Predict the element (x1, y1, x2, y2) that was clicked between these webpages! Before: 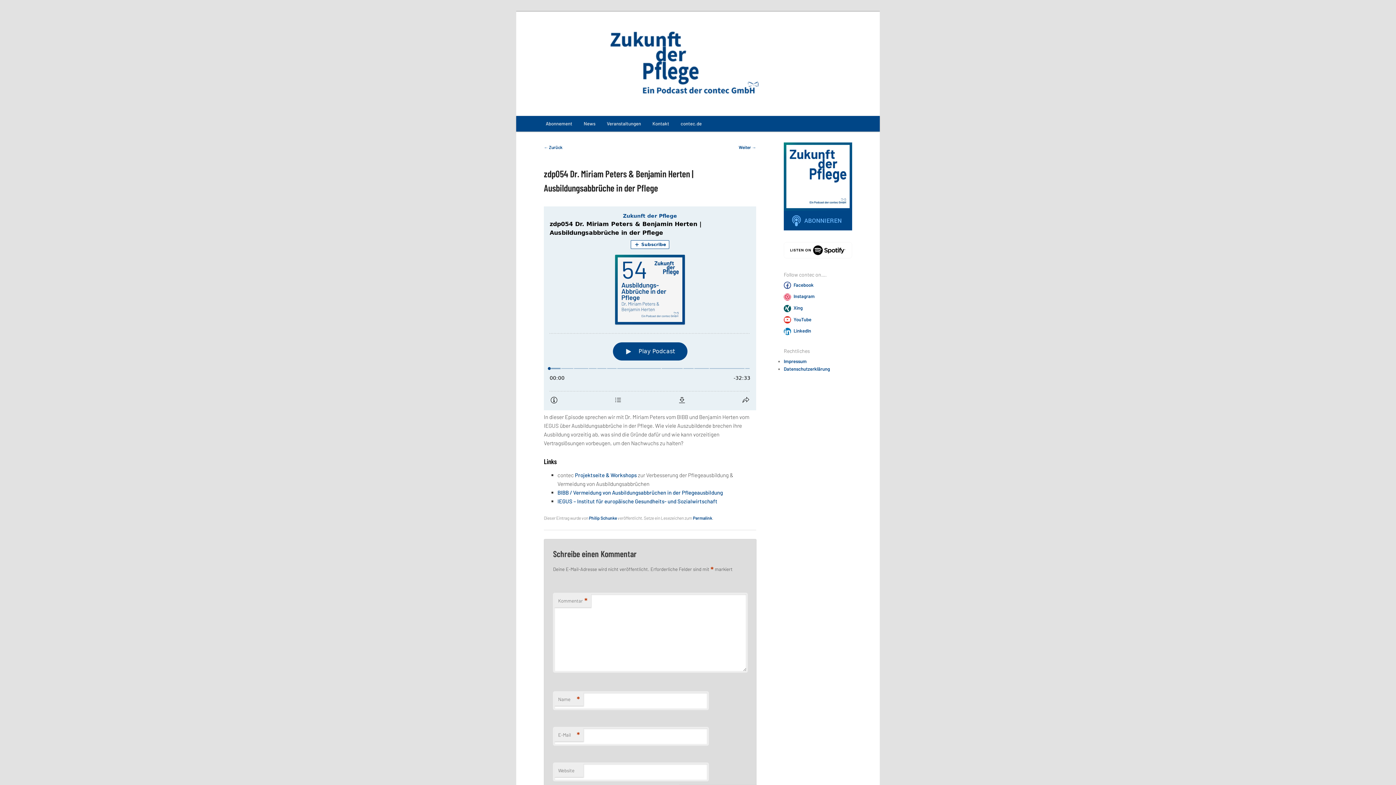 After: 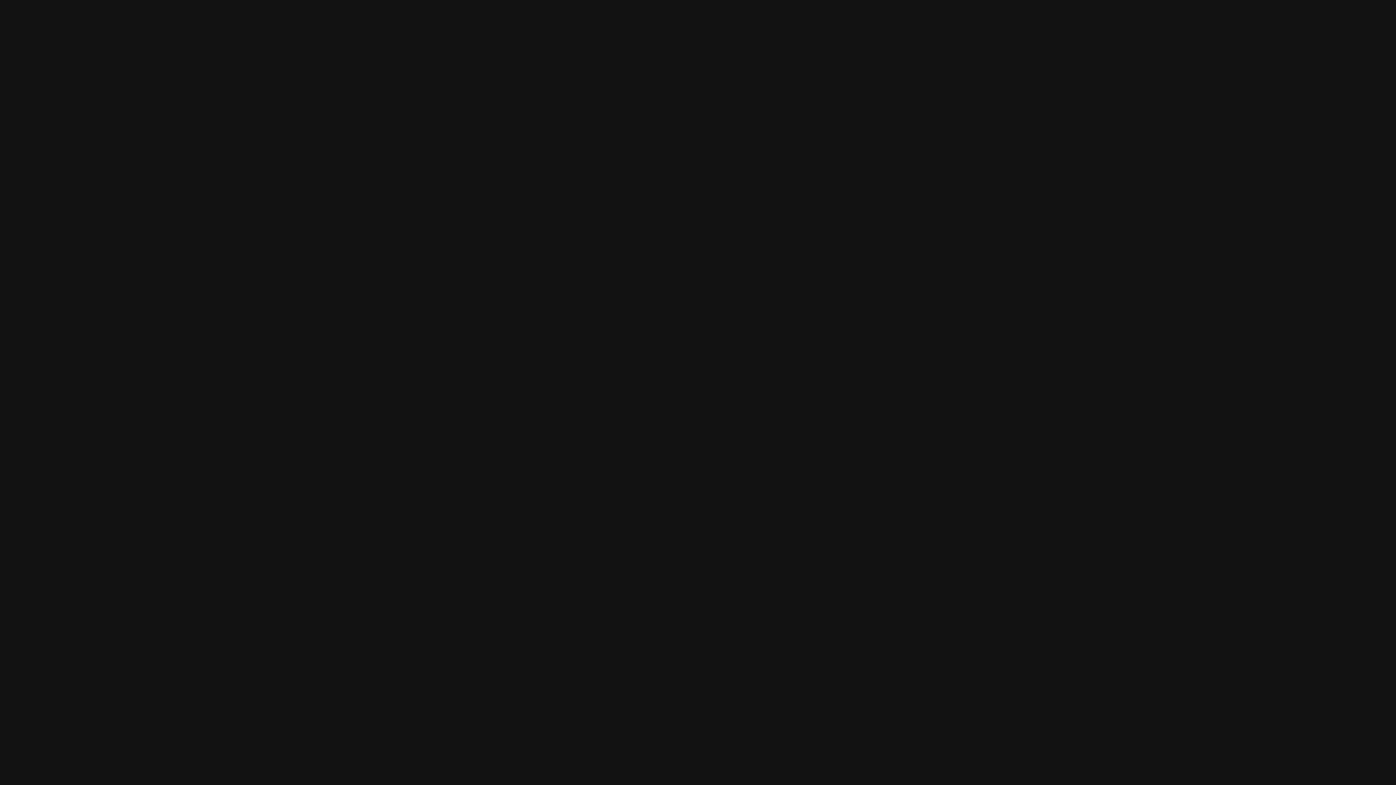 Action: bbox: (784, 242, 852, 258)